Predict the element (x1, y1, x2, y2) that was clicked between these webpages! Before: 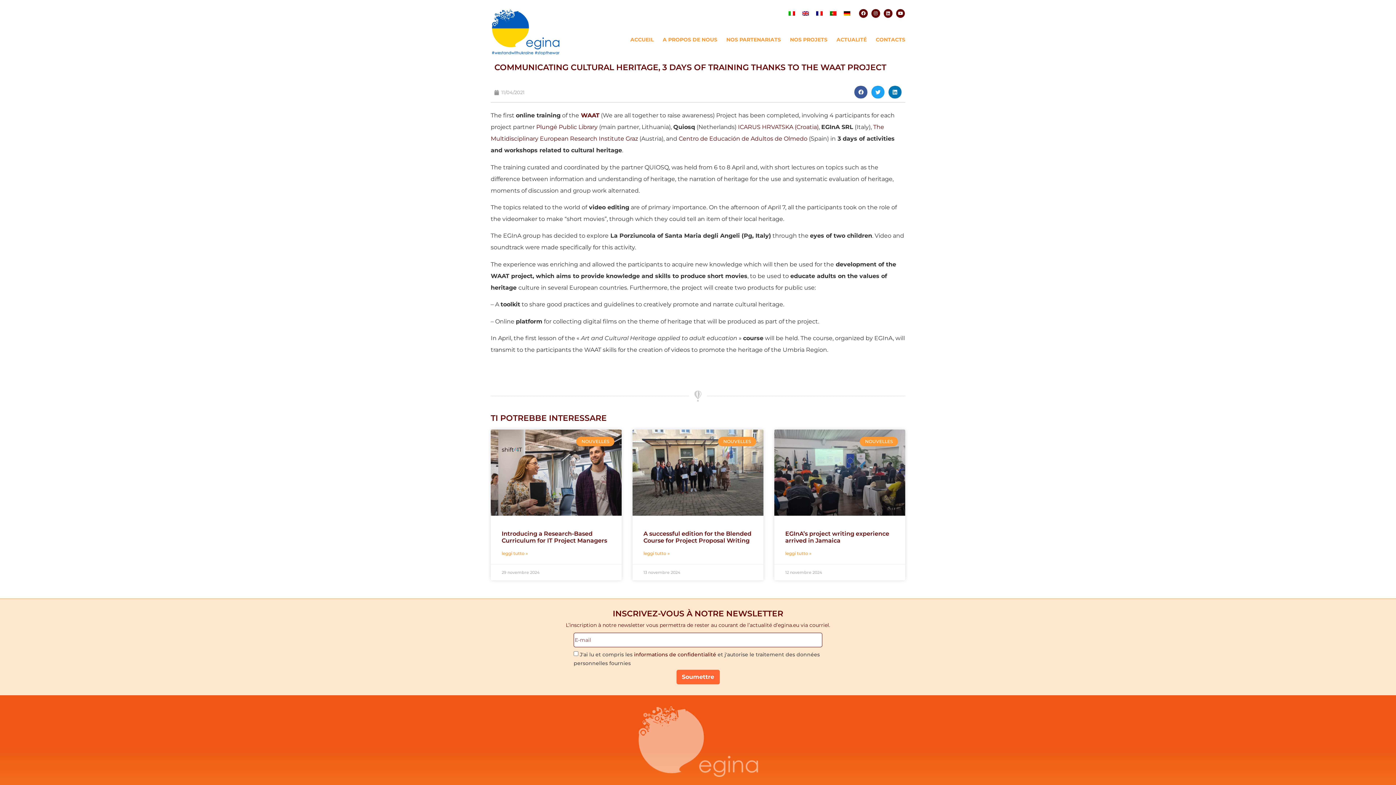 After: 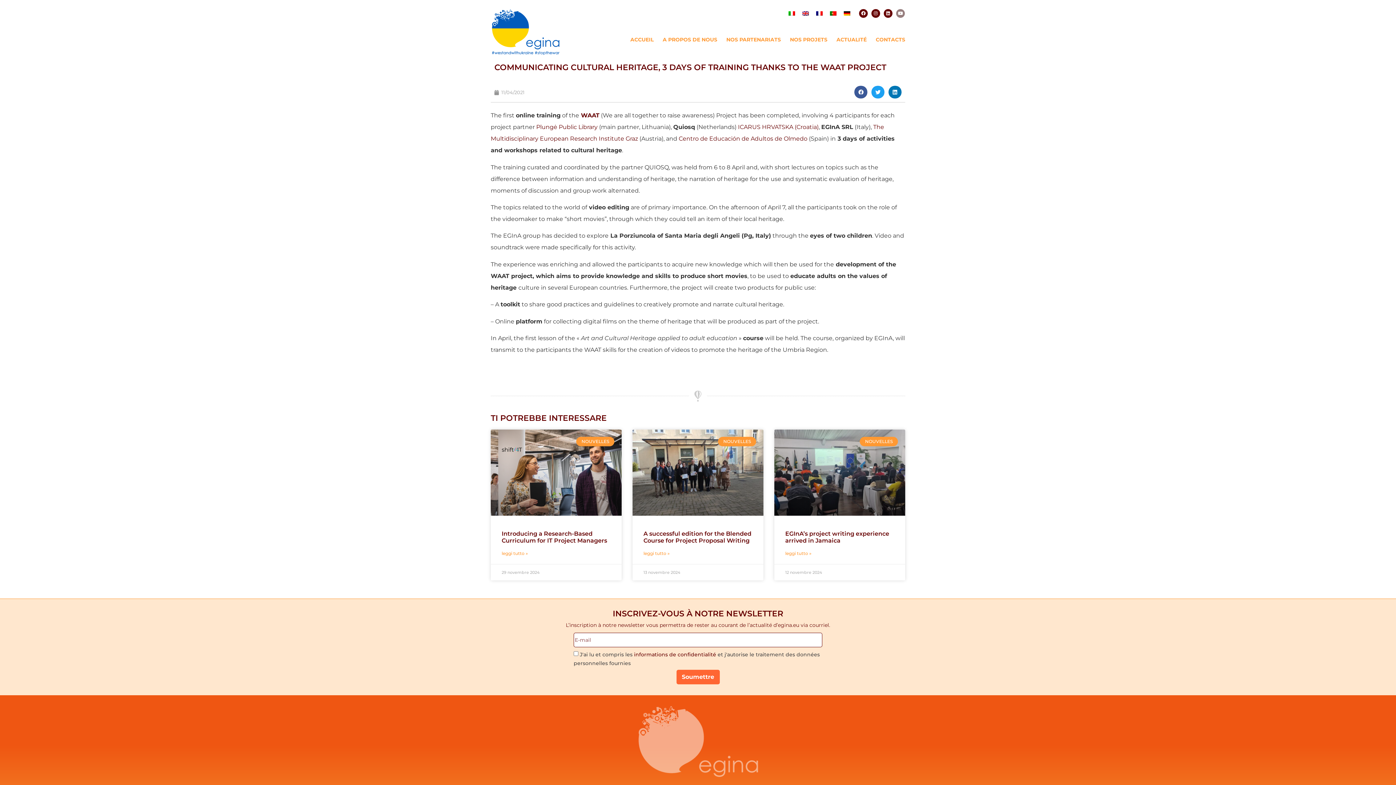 Action: bbox: (896, 9, 905, 17) label: Youtube